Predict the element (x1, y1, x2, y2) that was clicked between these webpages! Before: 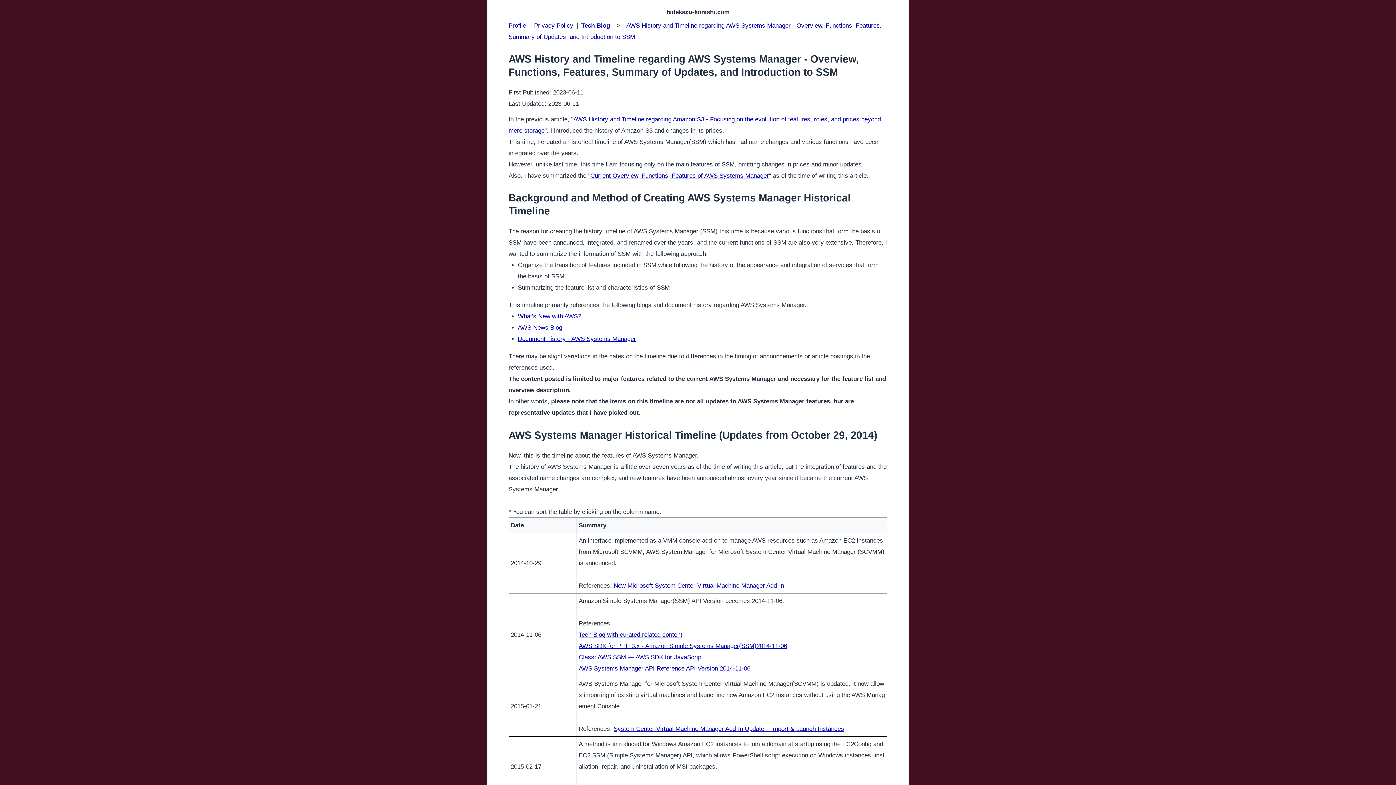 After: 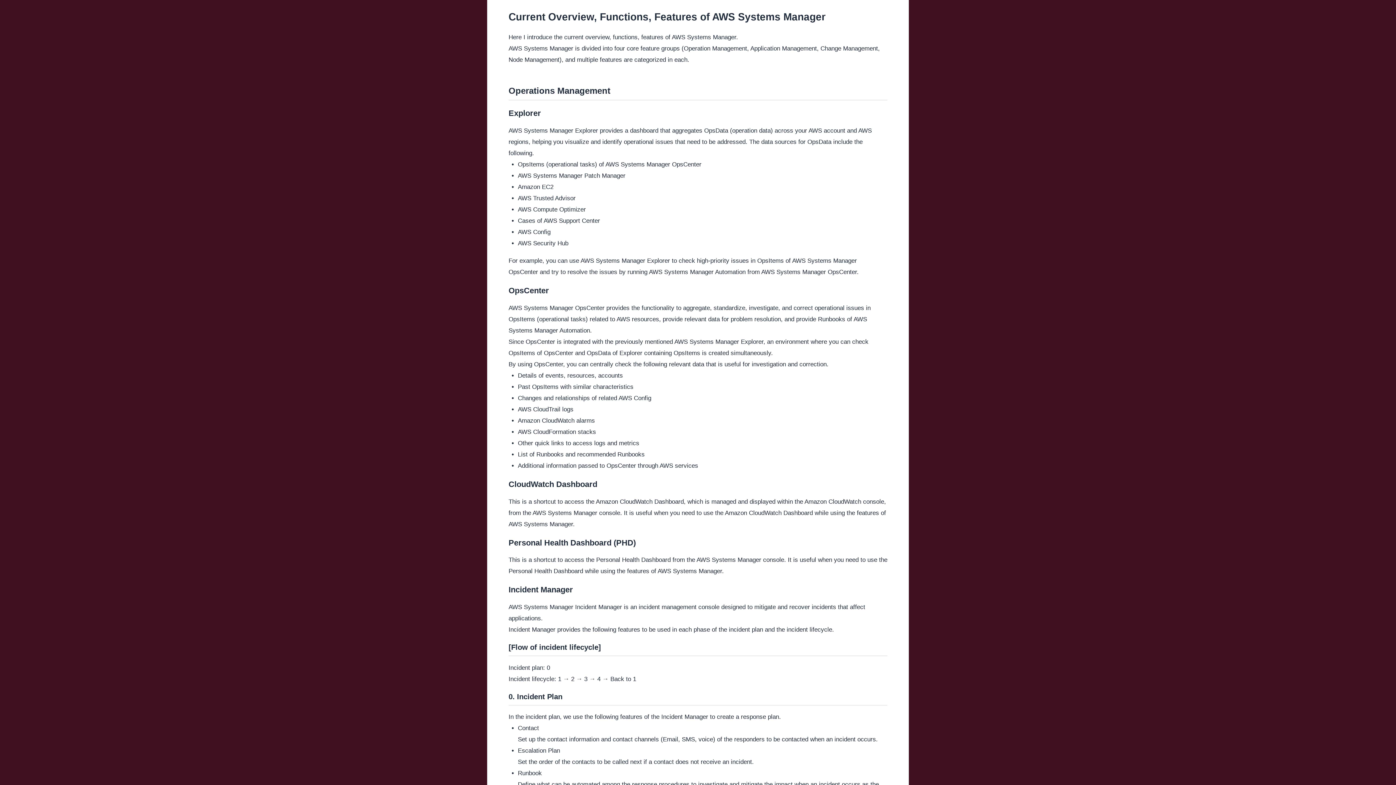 Action: bbox: (590, 172, 769, 179) label: Current Overview, Functions, Features of AWS Systems Manager